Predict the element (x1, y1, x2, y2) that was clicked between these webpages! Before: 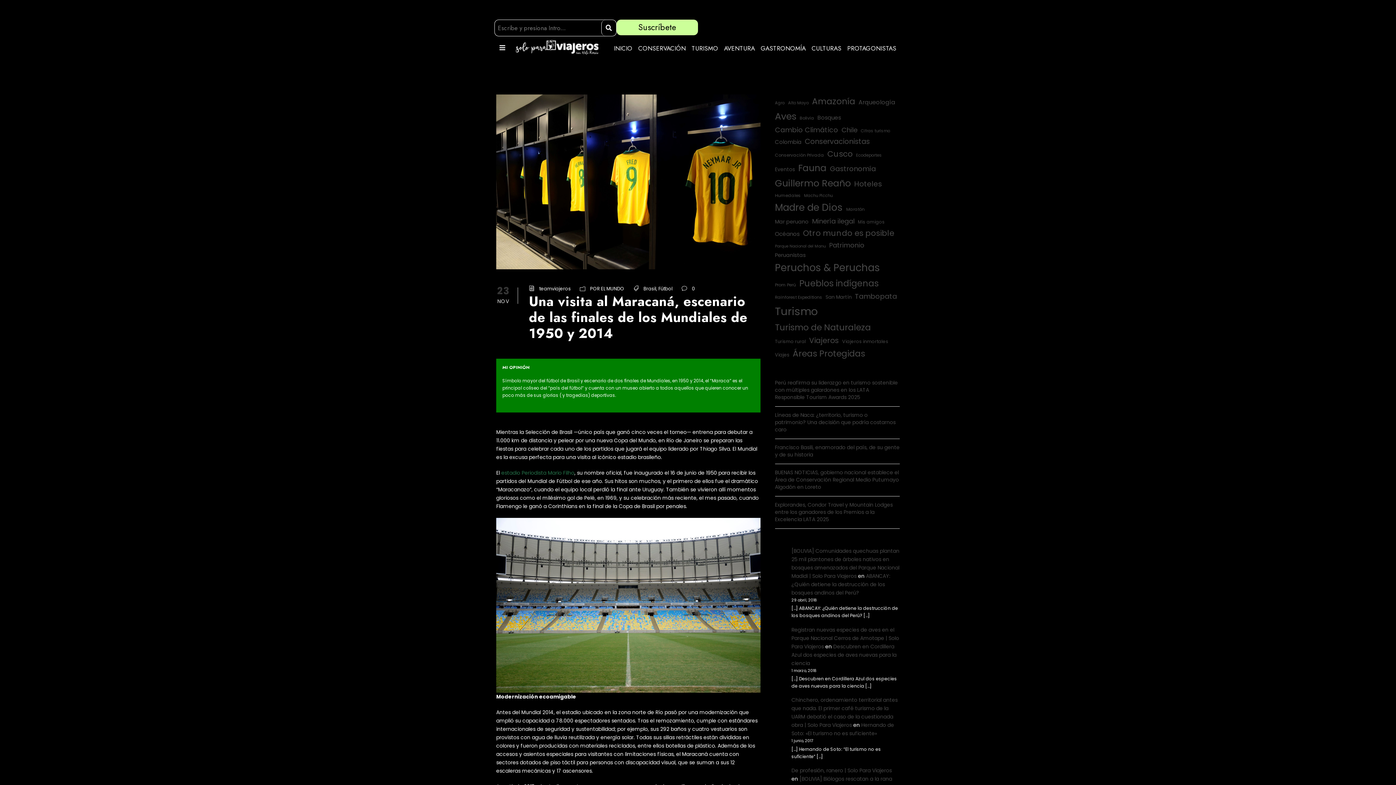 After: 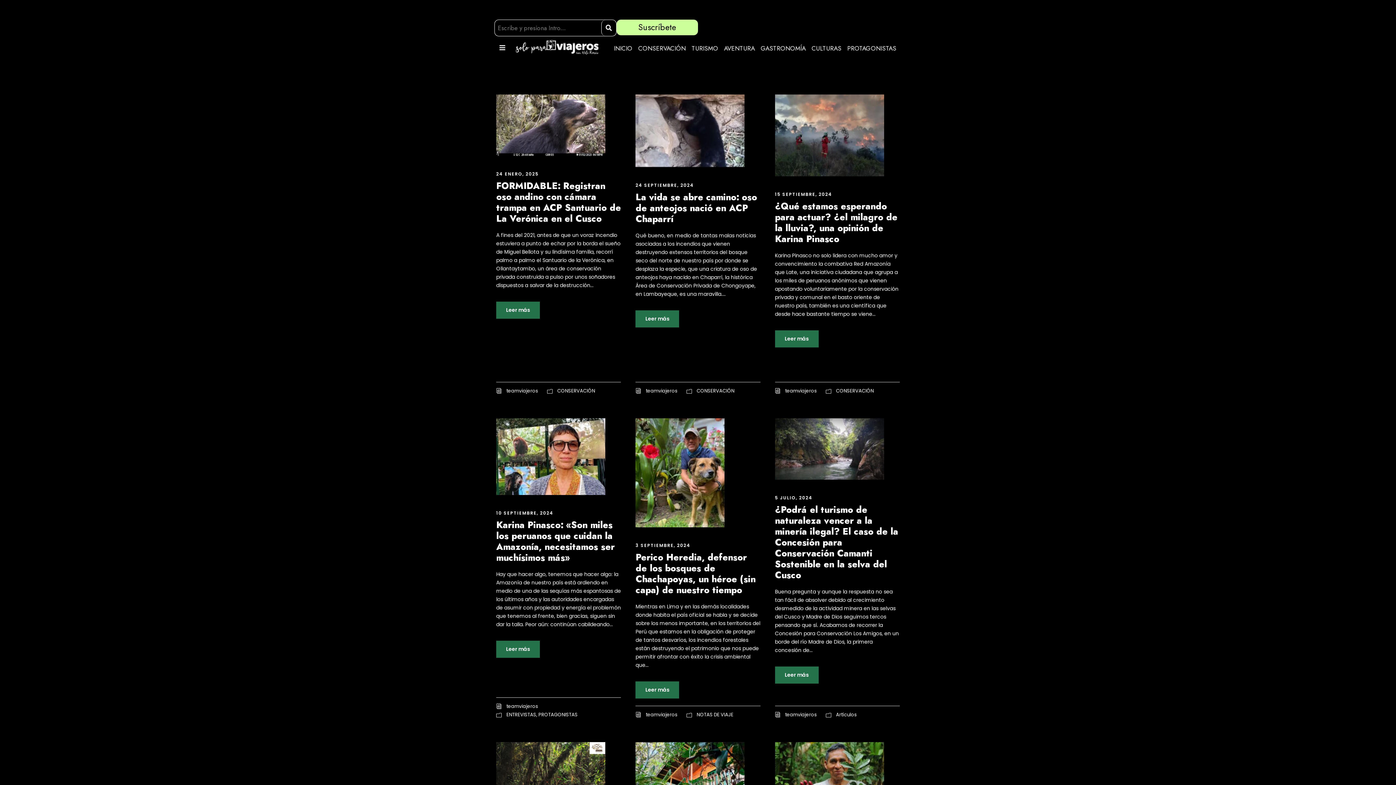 Action: bbox: (775, 151, 824, 158) label: Conservación Privada (28 elementos)